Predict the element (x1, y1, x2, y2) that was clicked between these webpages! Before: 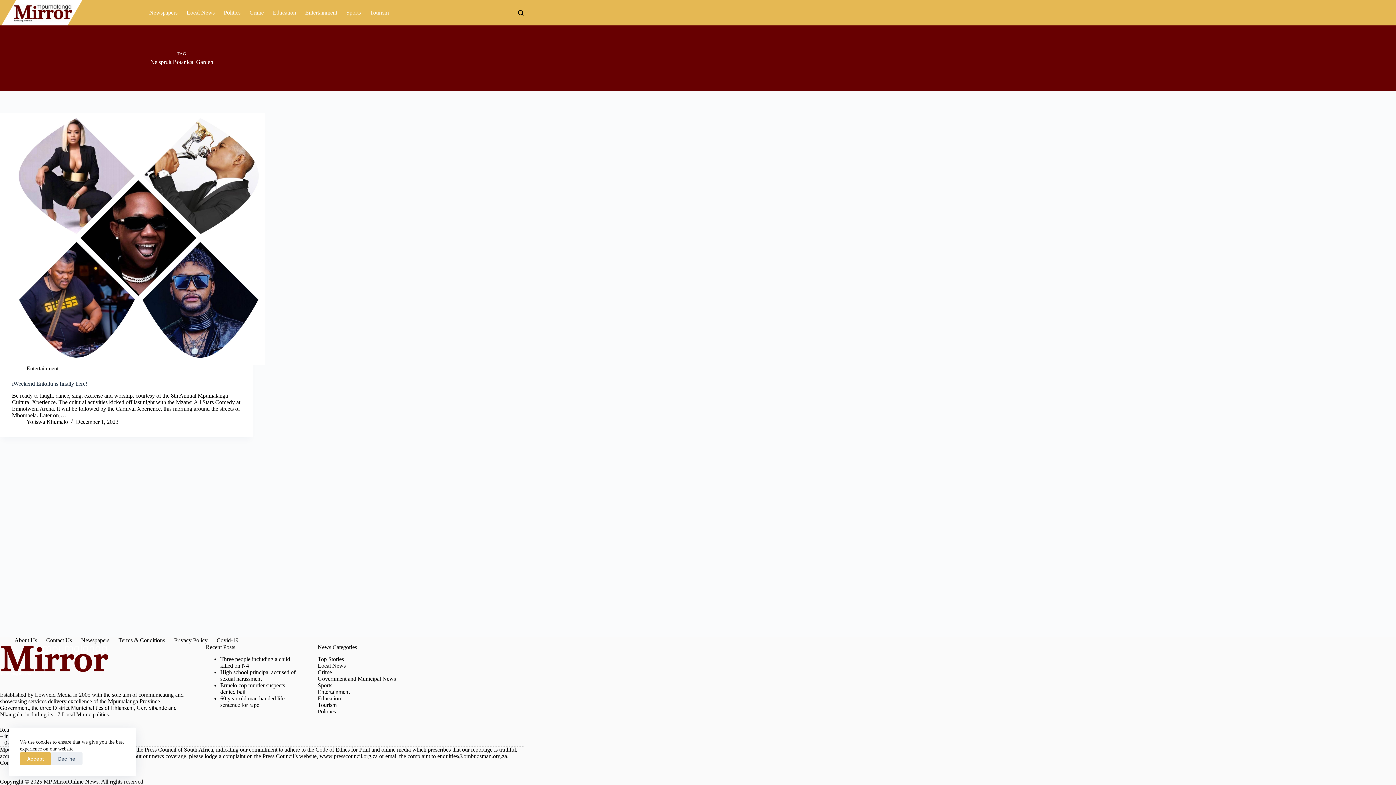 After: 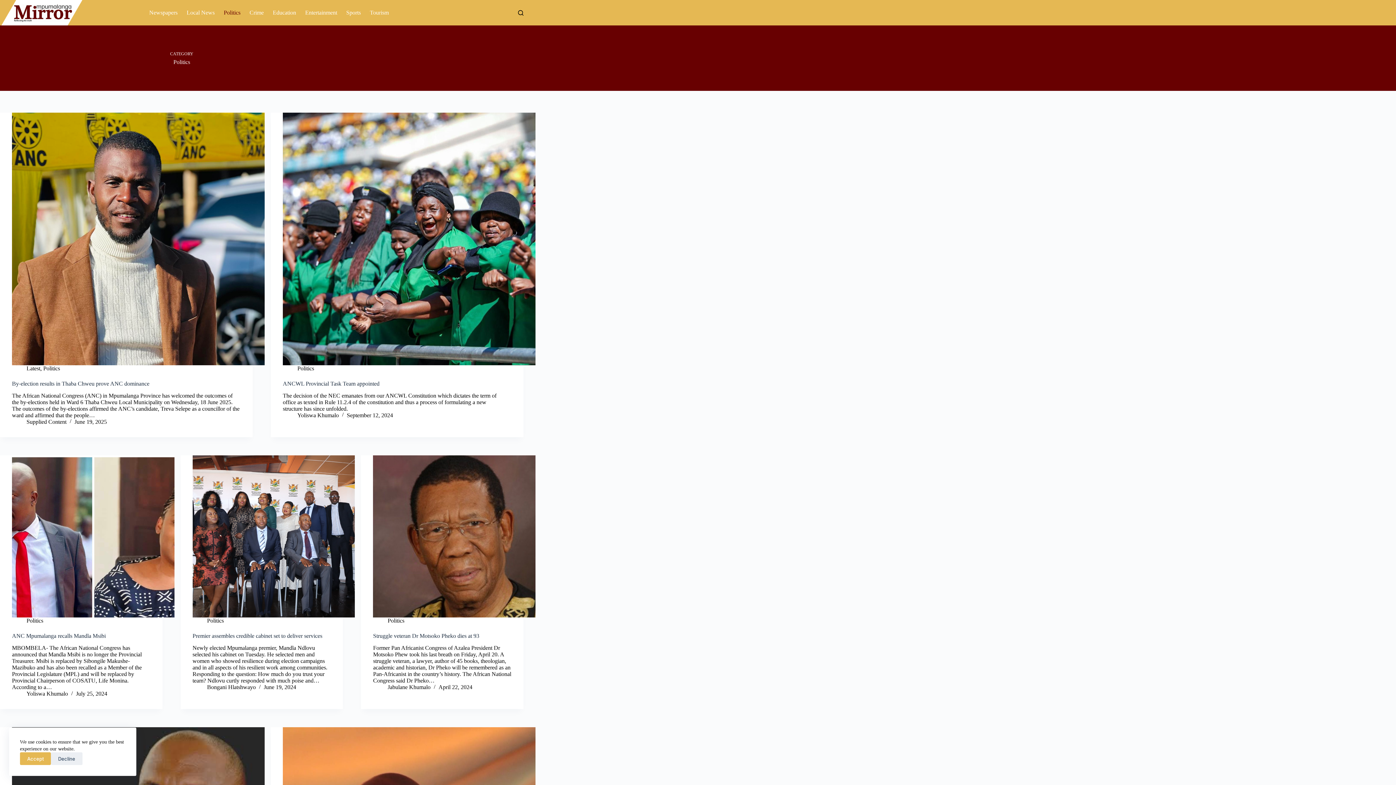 Action: bbox: (317, 708, 336, 714) label: Polotics